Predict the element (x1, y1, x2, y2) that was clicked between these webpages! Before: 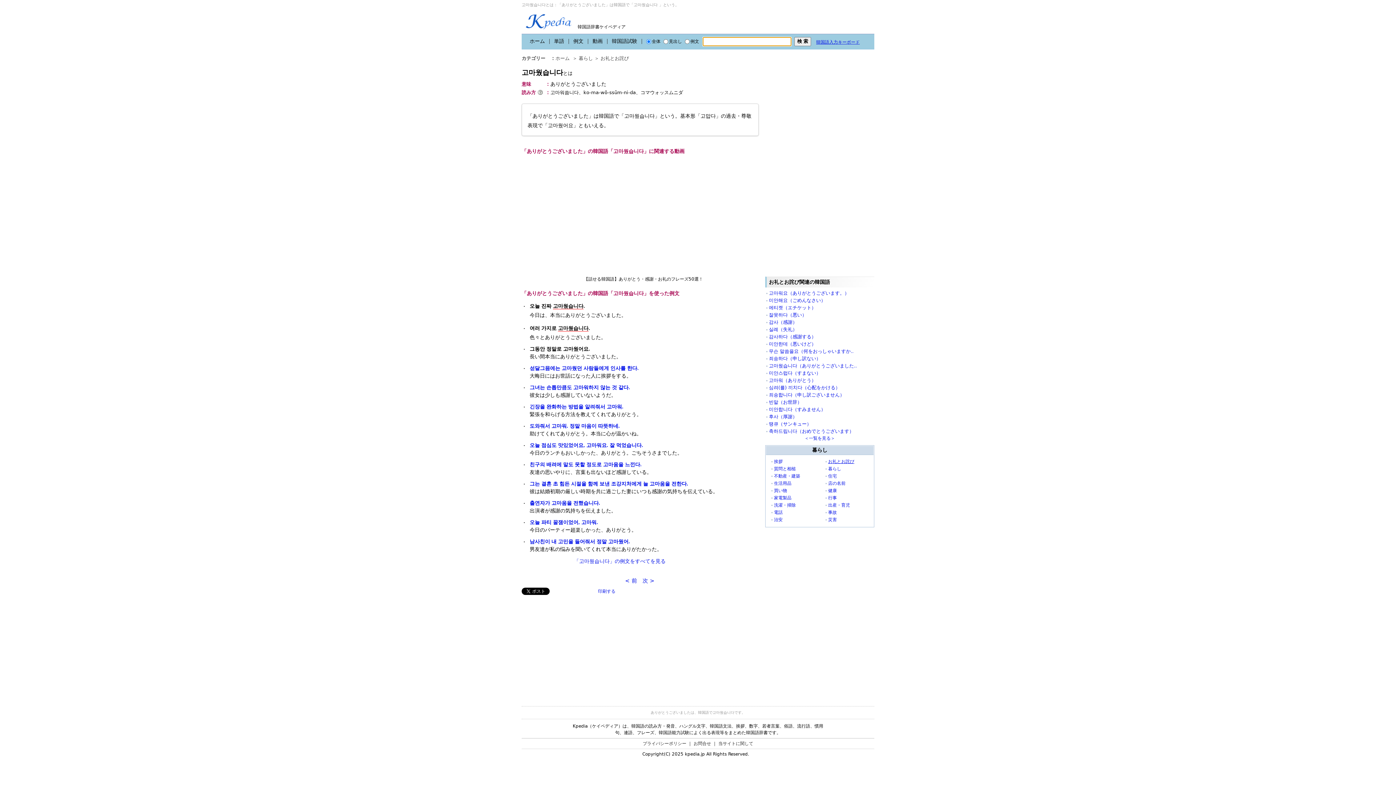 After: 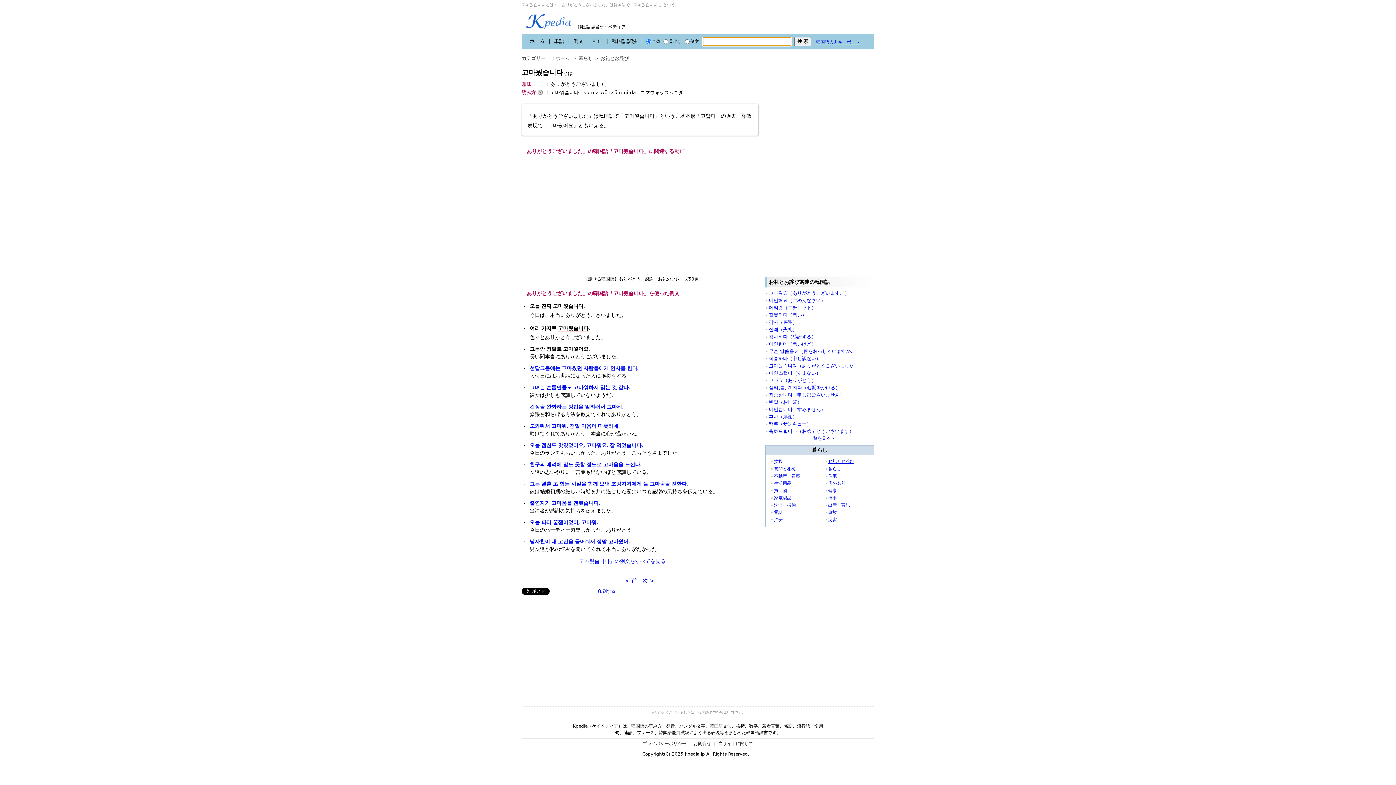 Action: bbox: (769, 363, 857, 368) label: 고마웠습니다（ありがとうございました..